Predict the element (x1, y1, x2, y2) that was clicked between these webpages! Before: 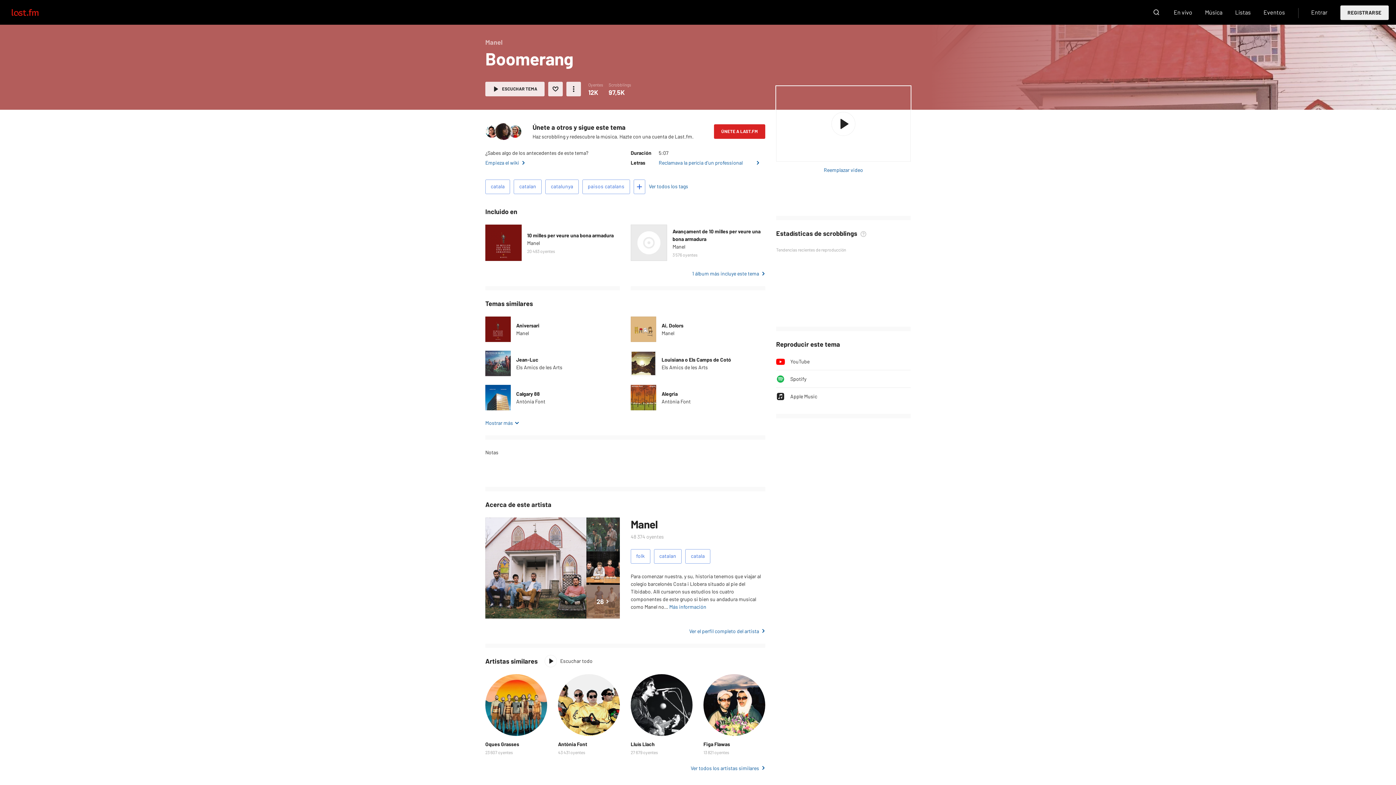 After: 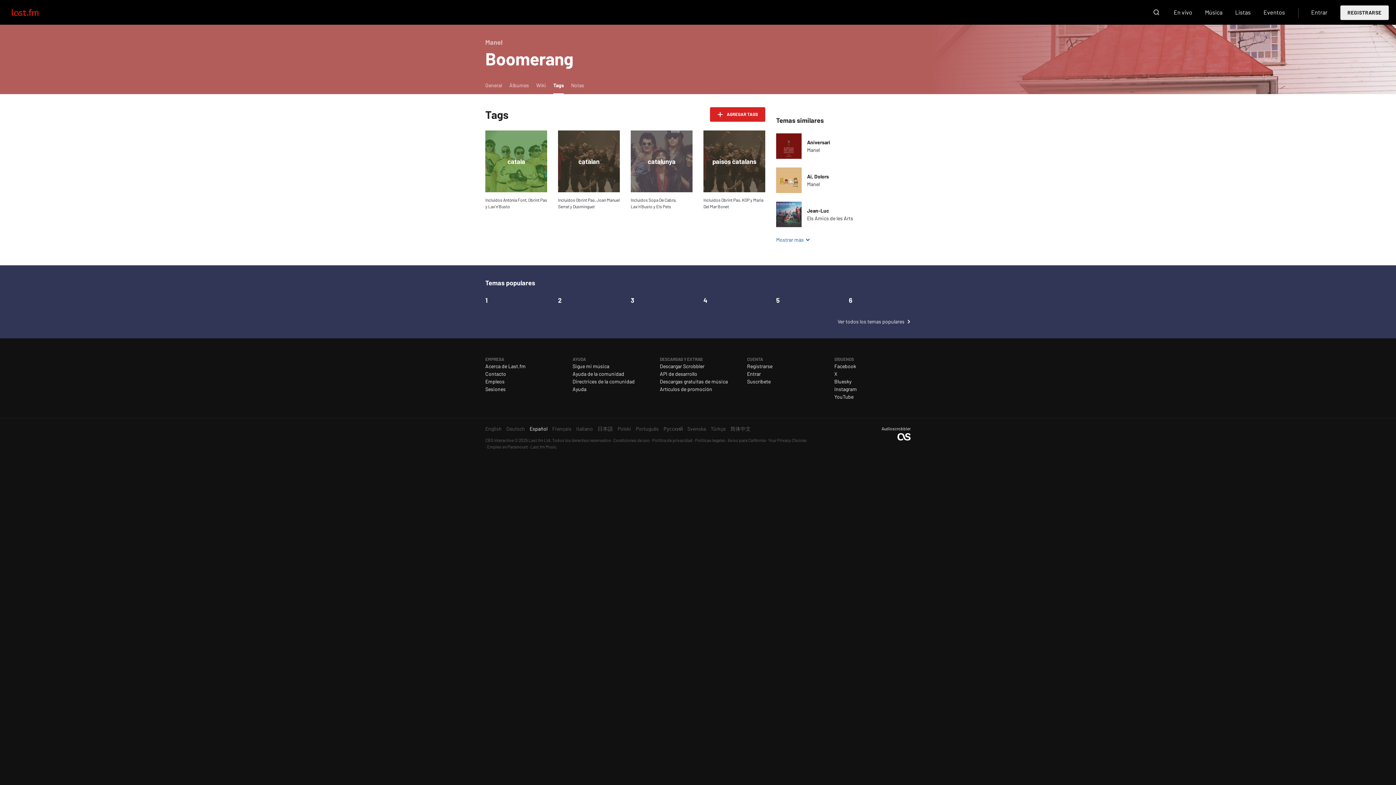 Action: bbox: (649, 182, 688, 190) label: Ver todos los tags